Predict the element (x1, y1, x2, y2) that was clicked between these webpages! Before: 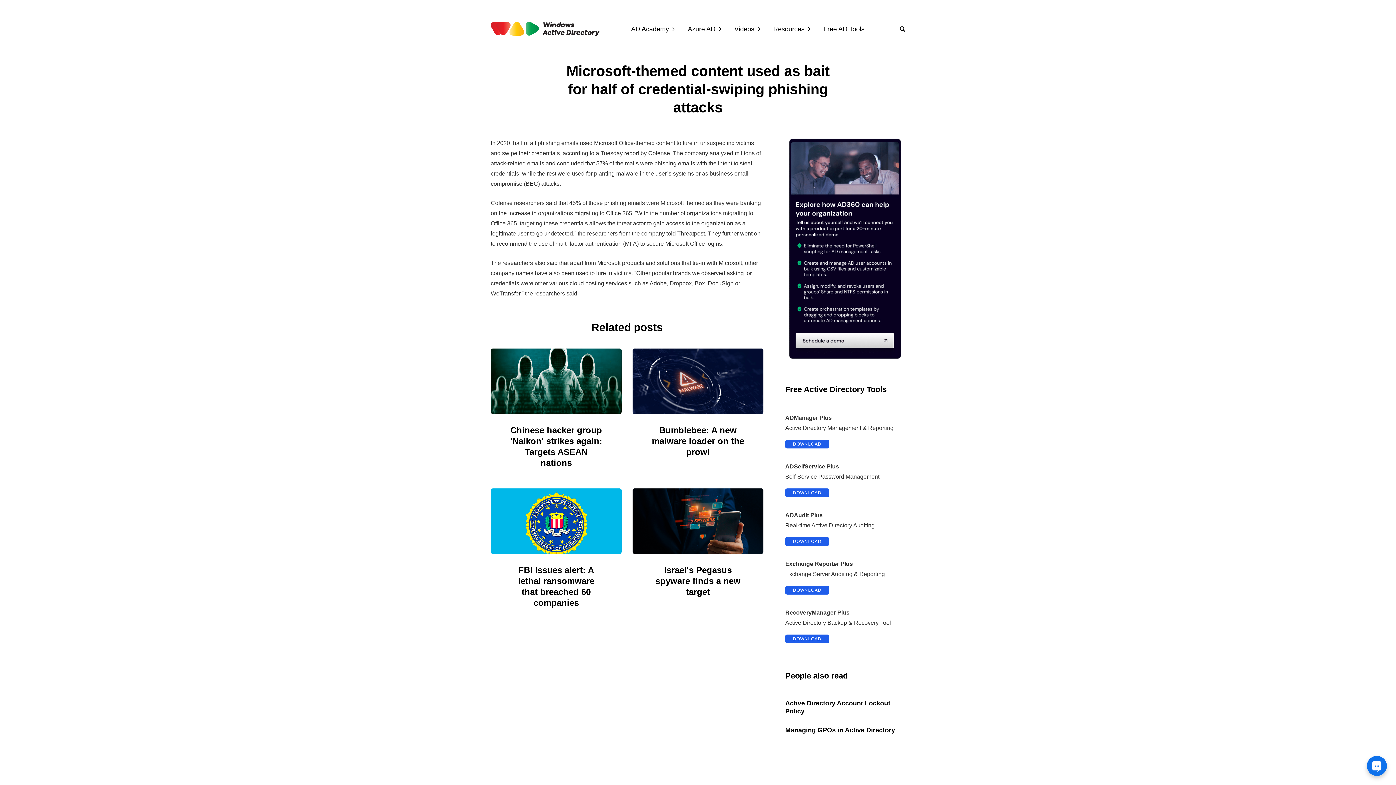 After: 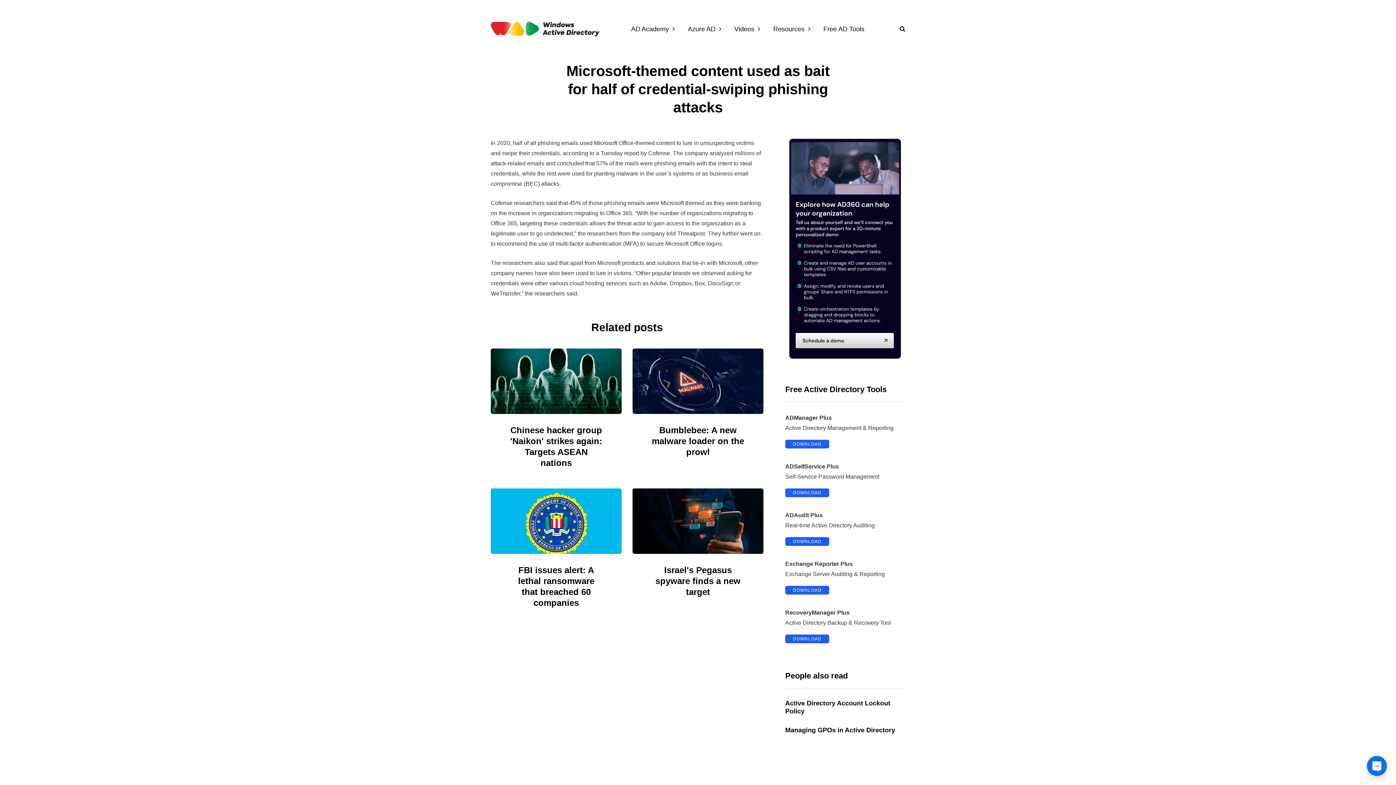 Action: bbox: (785, 414, 832, 421) label: ADManager Plus